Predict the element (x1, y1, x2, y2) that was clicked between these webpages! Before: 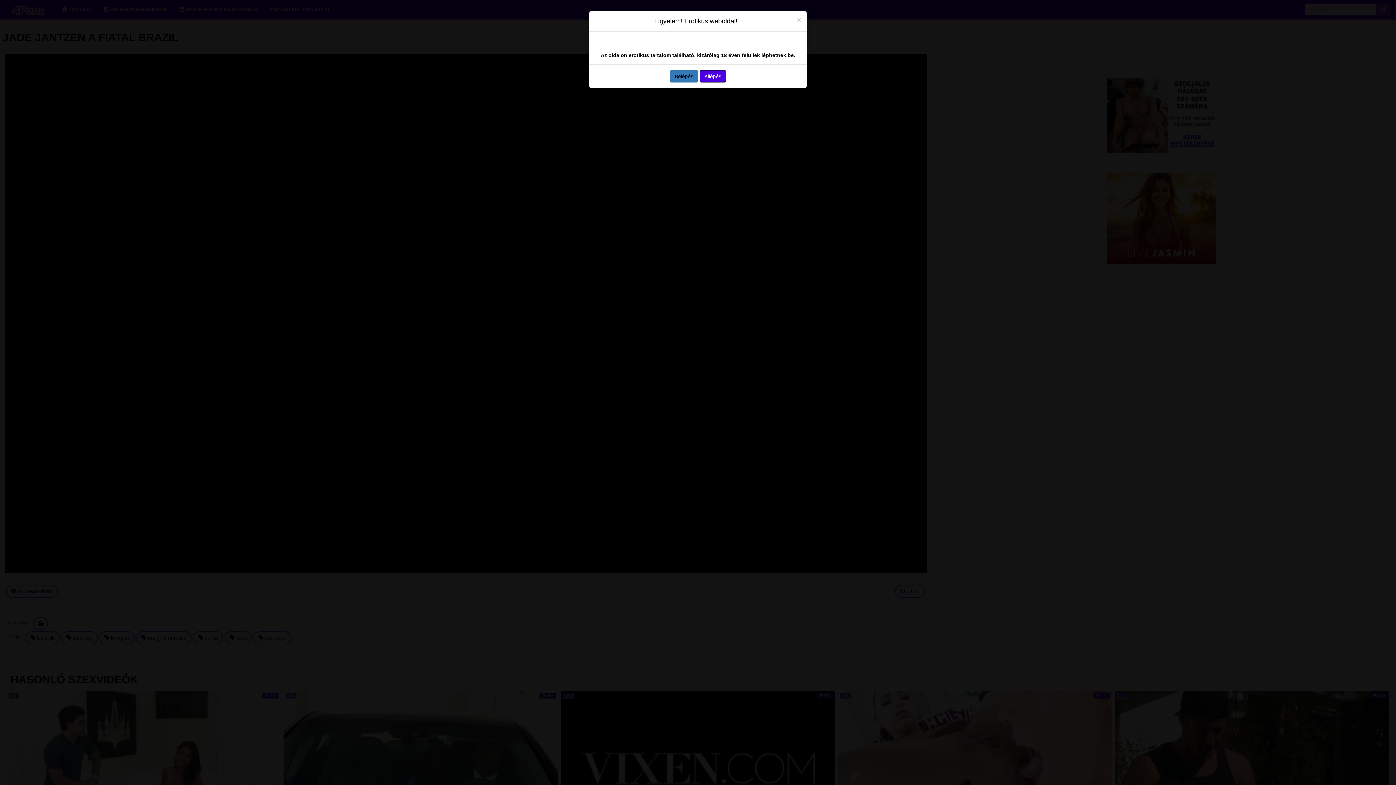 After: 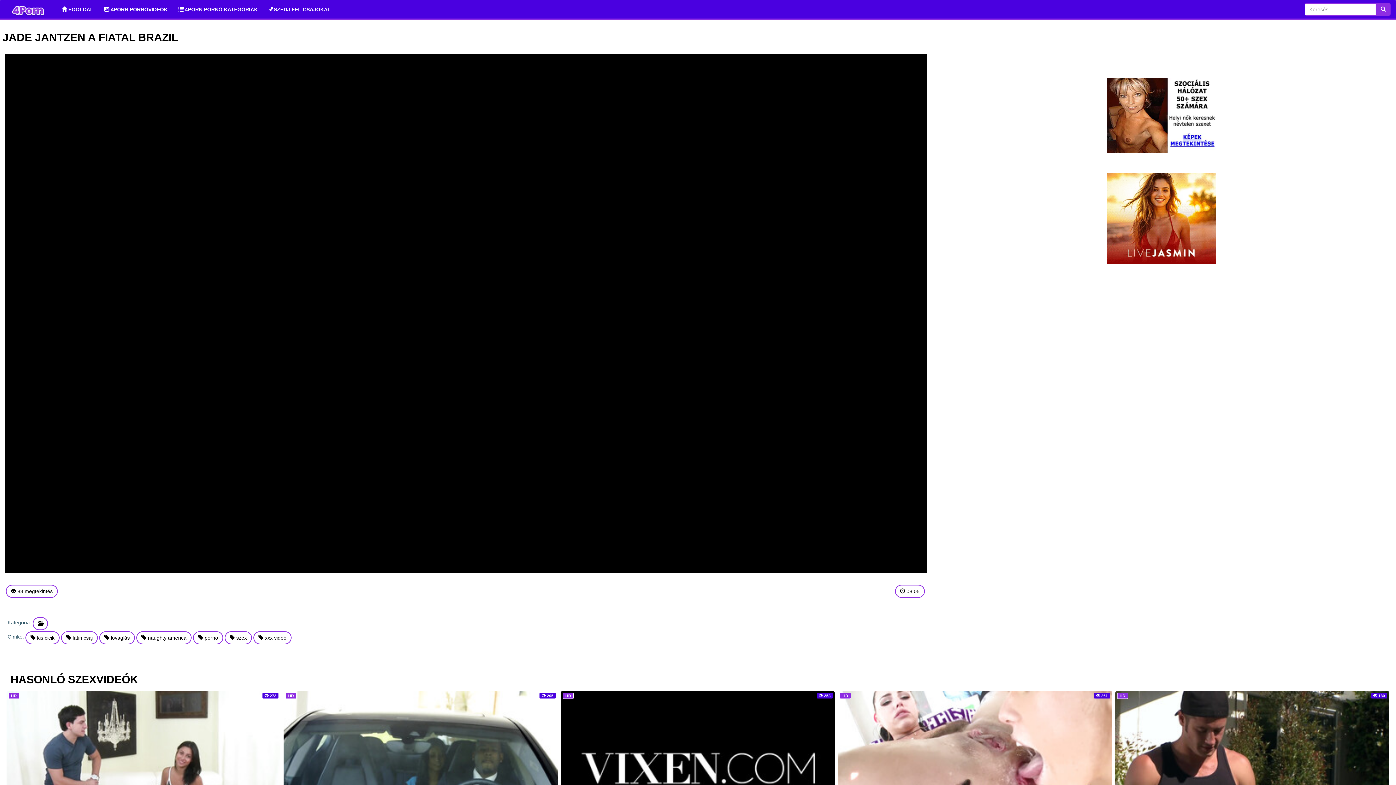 Action: bbox: (797, 16, 801, 23) label: Close